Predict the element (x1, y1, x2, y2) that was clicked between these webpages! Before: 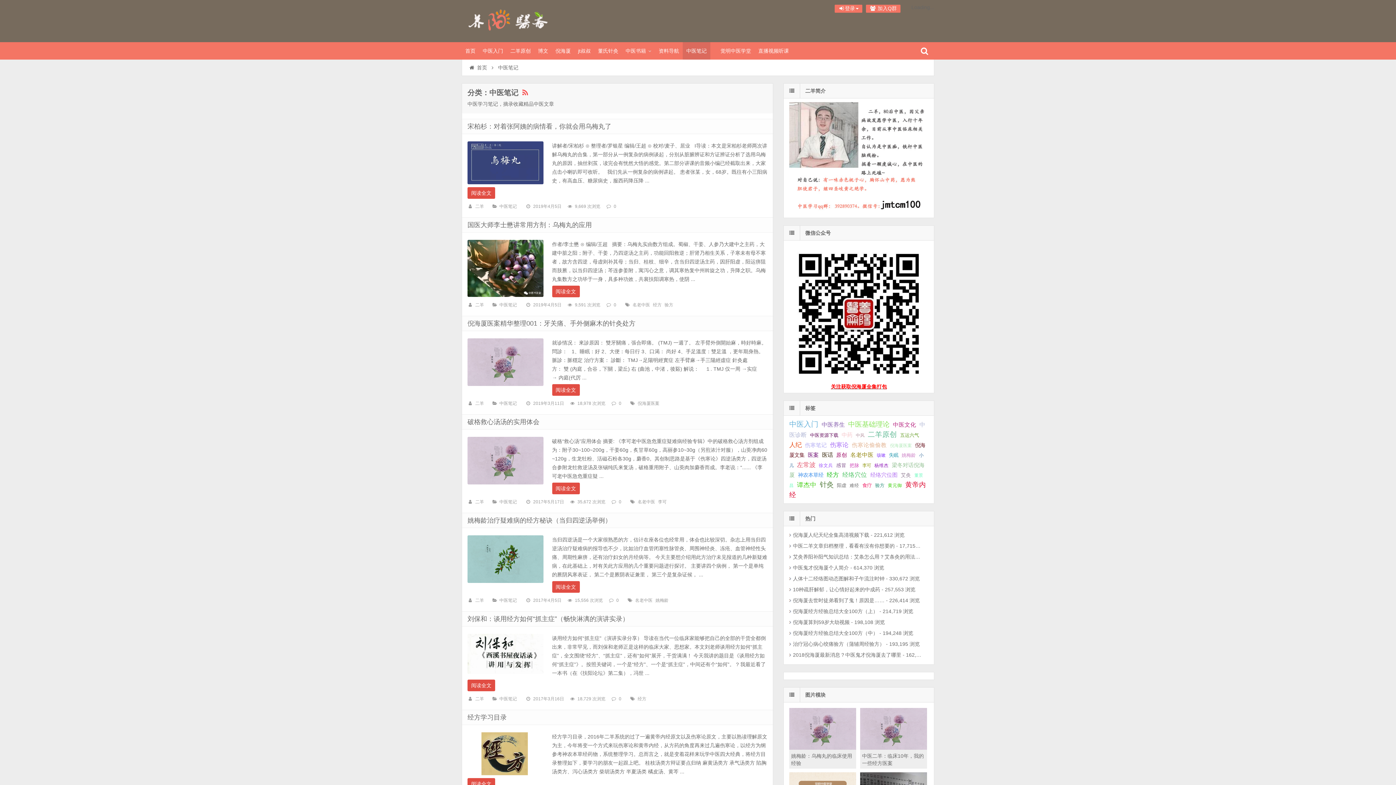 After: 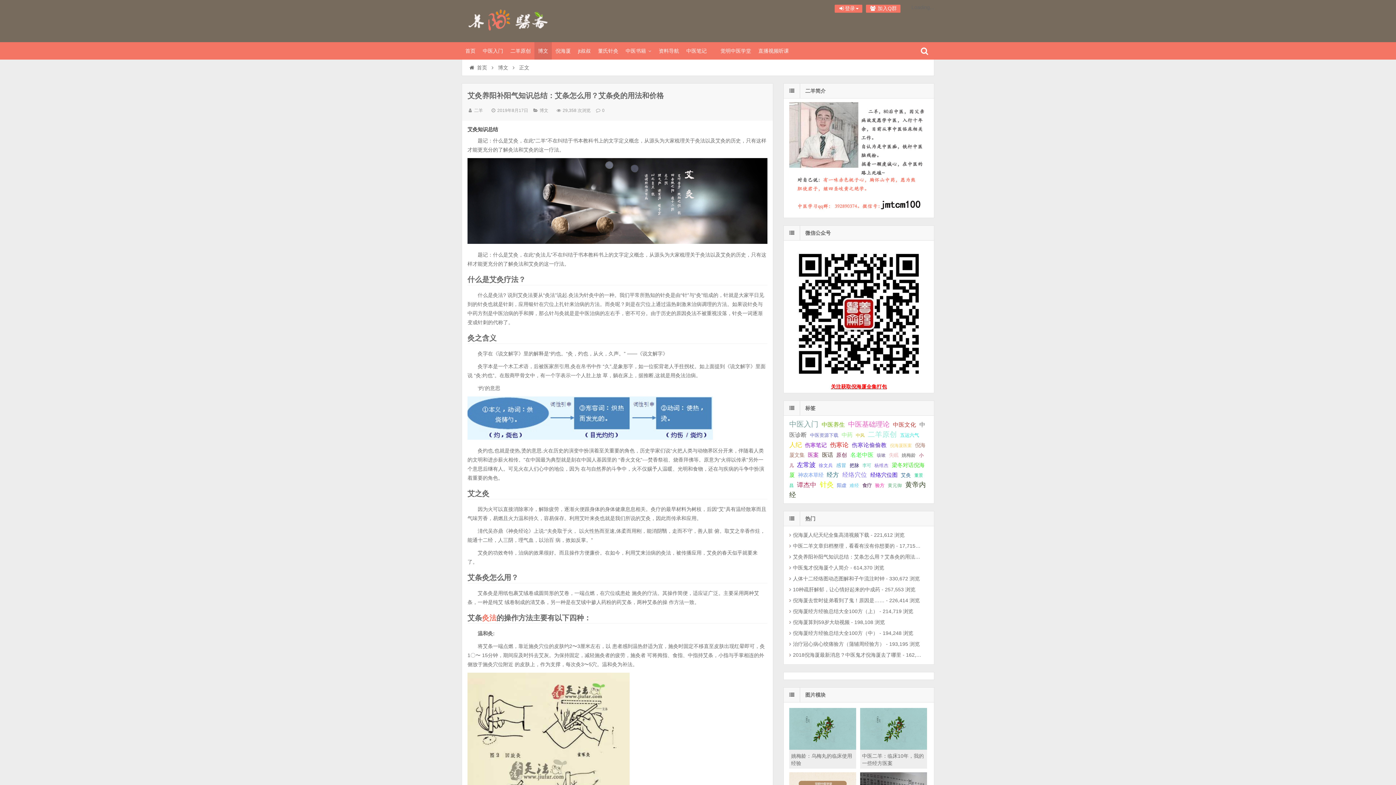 Action: bbox: (789, 554, 930, 560) label: 艾灸养阳补阳气知识总结：艾条怎么用？艾条灸的用法和价格